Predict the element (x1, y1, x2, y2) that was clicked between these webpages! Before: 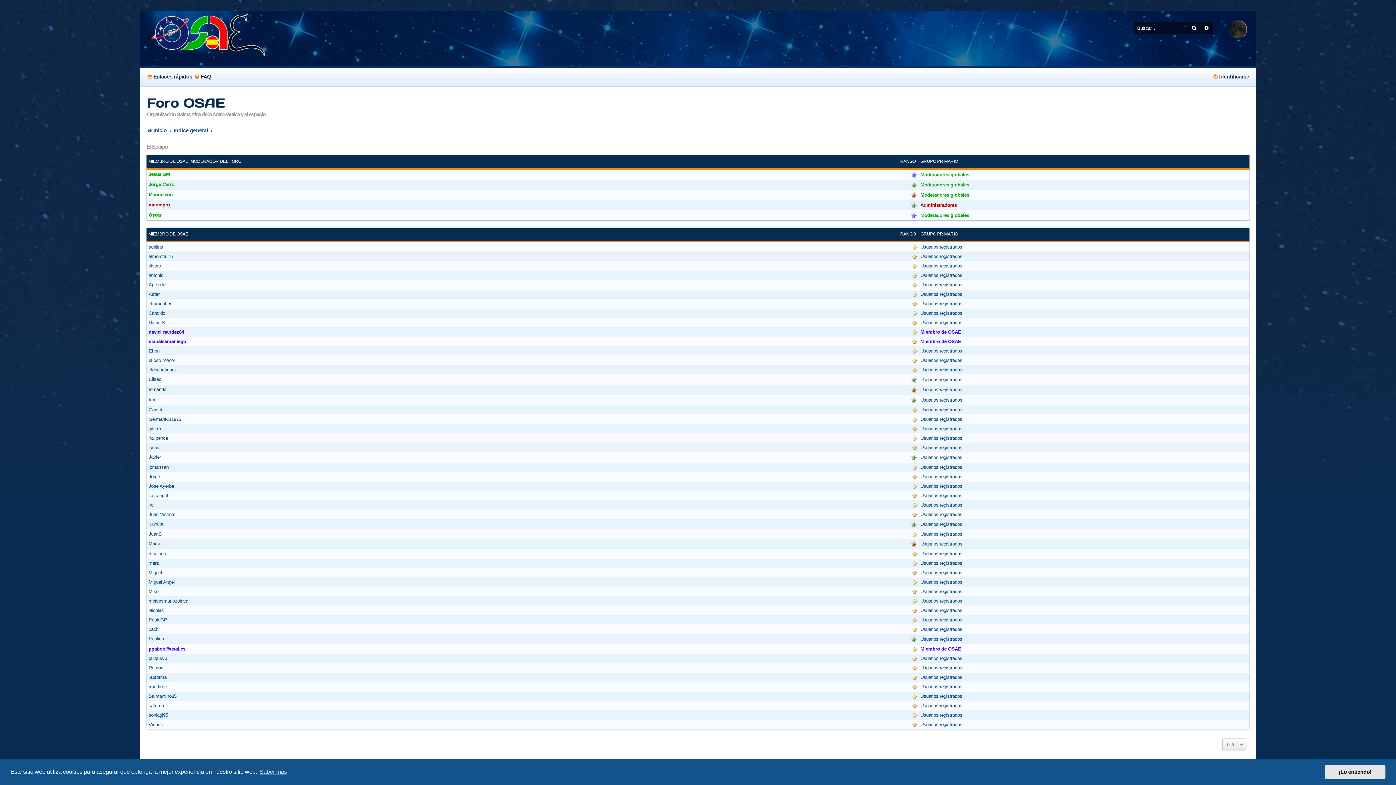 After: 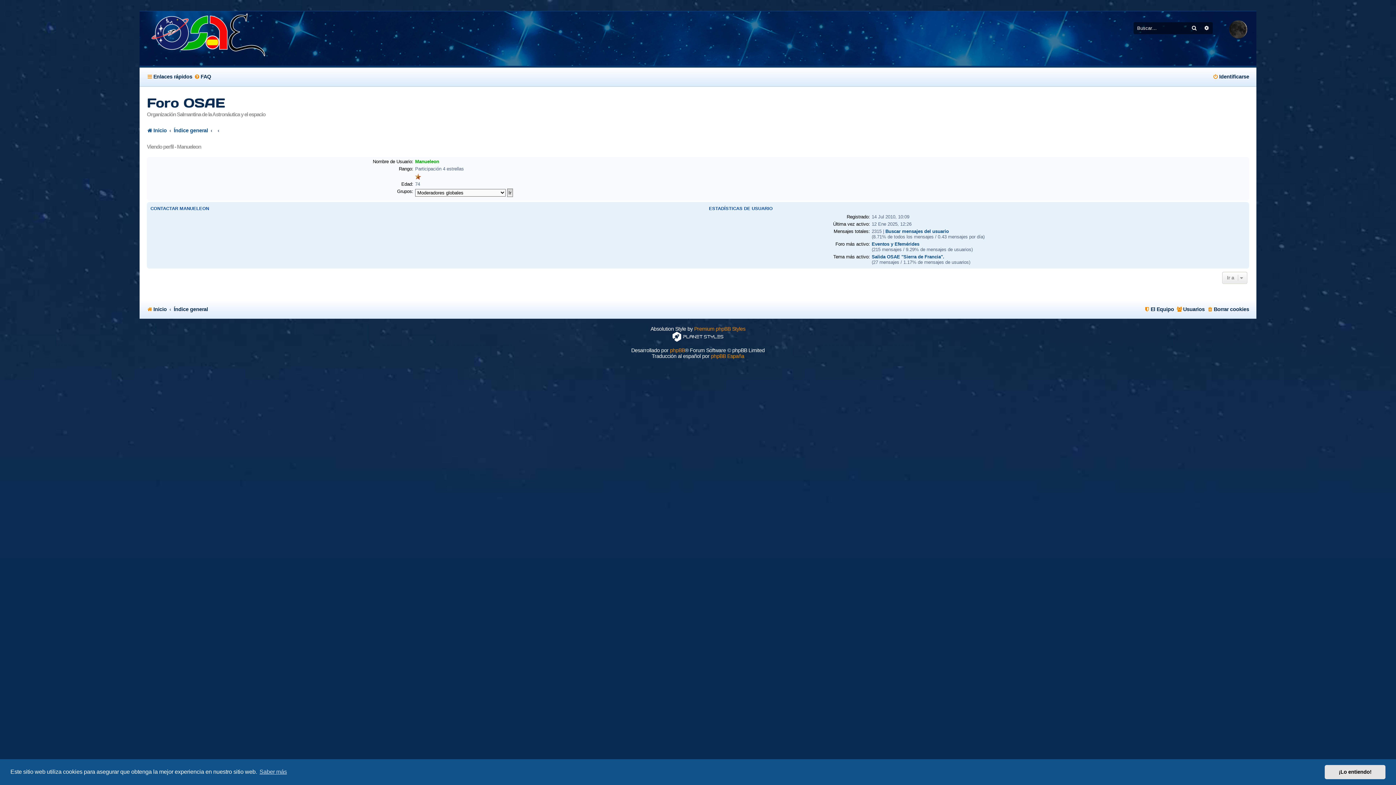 Action: bbox: (148, 192, 172, 197) label: Manueleon